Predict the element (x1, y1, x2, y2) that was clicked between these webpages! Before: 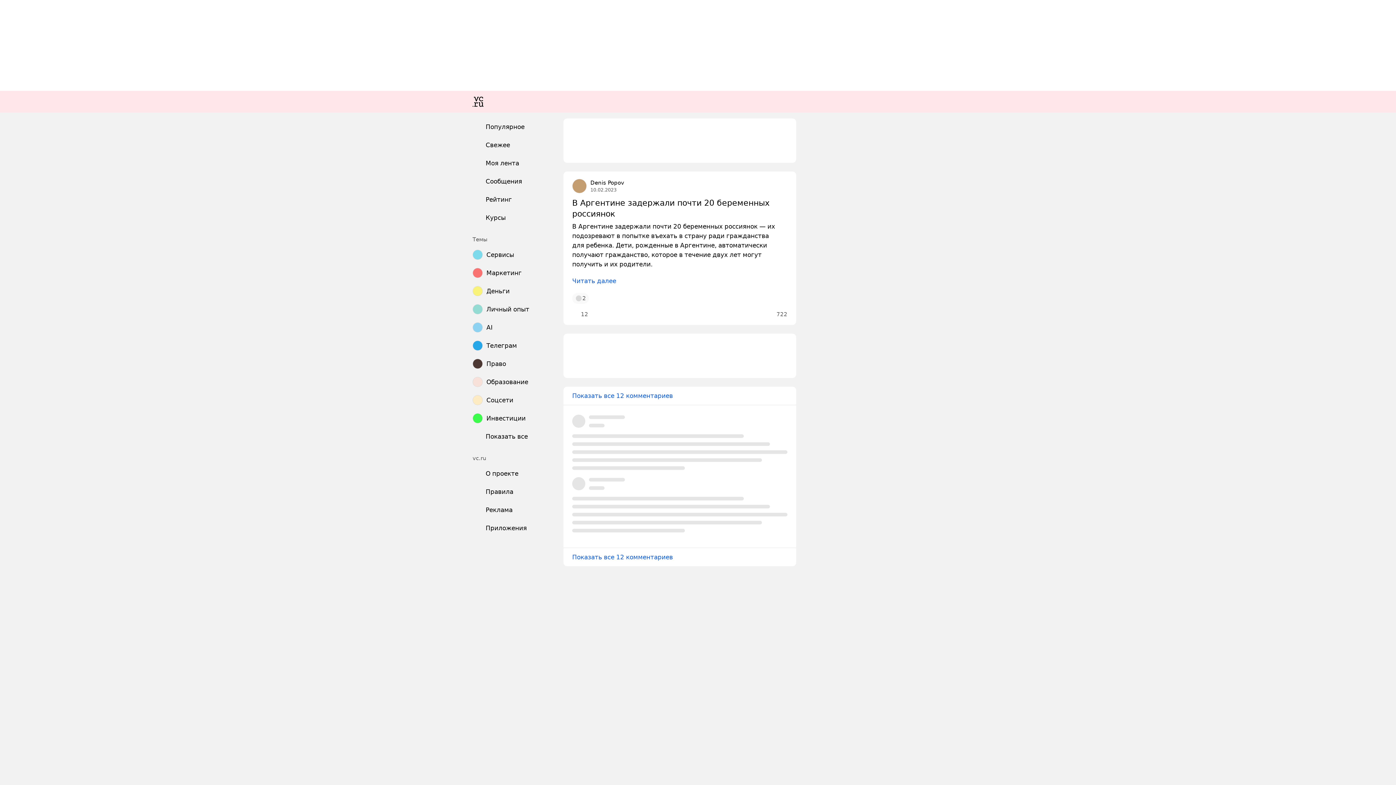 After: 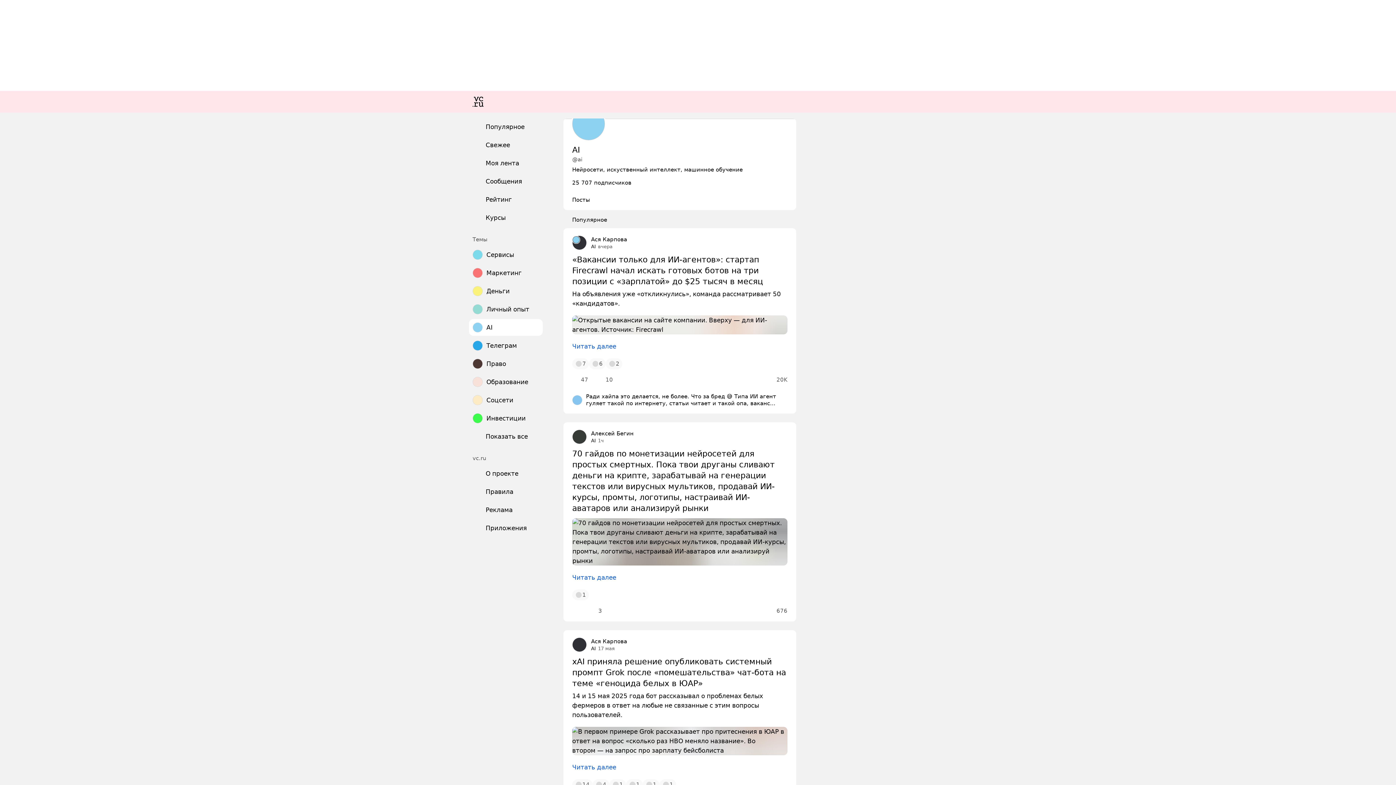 Action: label: AI bbox: (469, 319, 542, 336)